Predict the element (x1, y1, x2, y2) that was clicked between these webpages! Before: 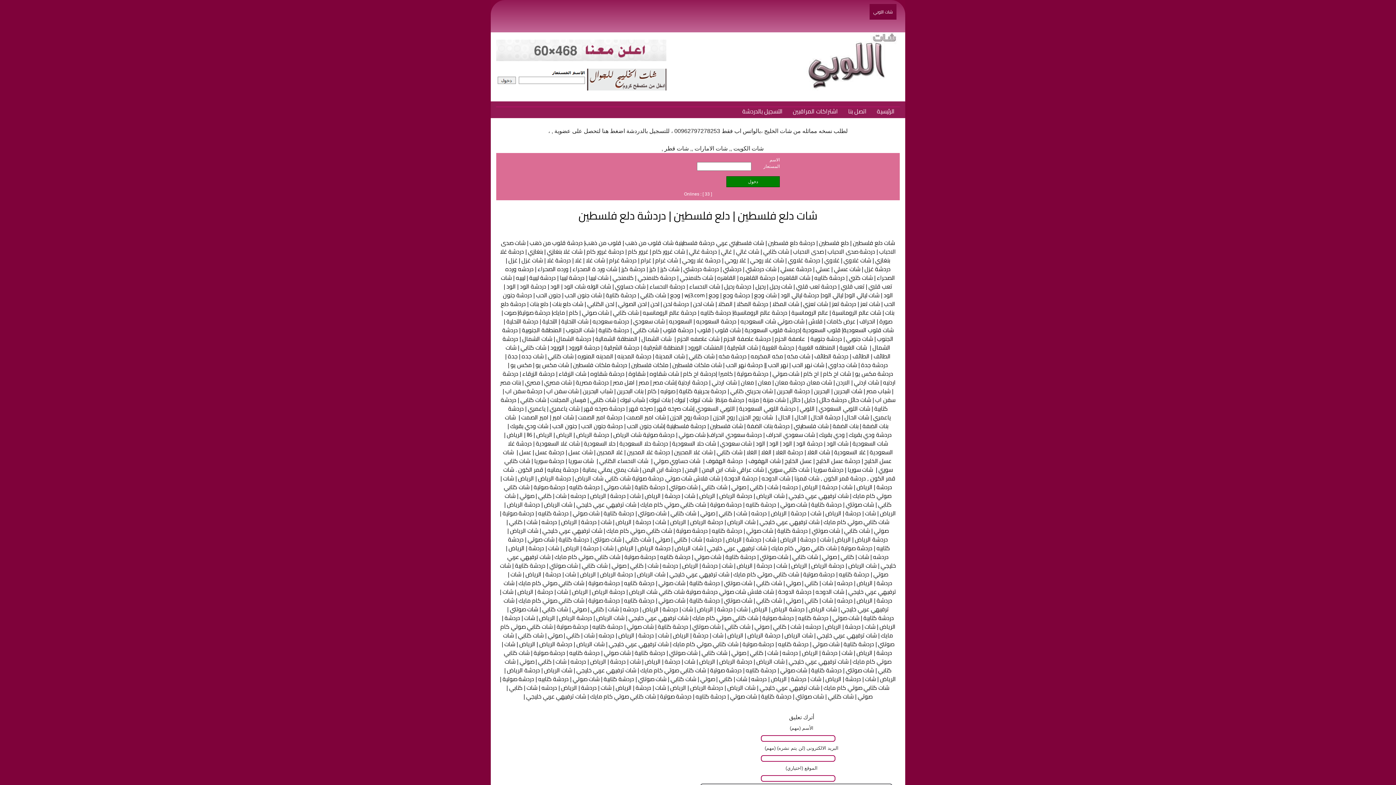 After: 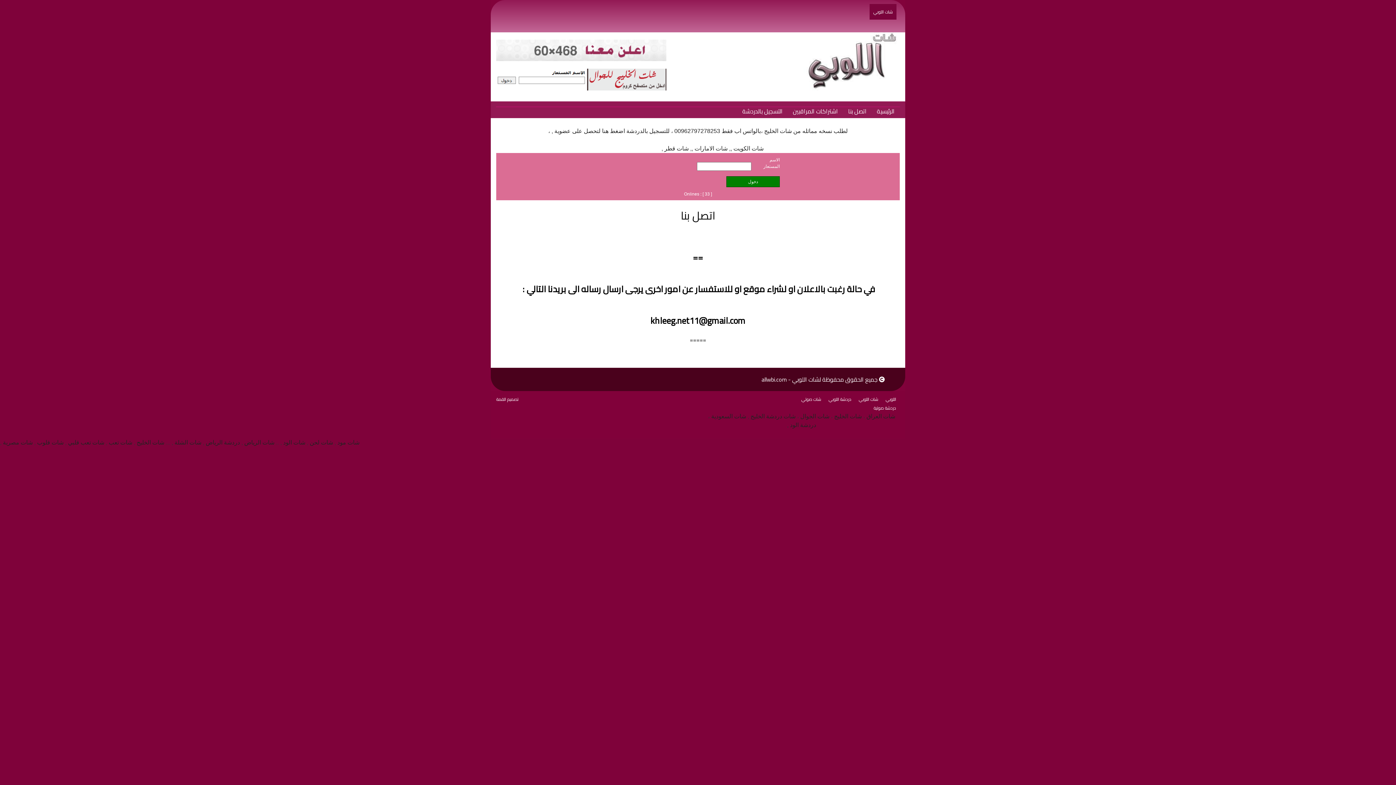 Action: bbox: (844, 102, 870, 120) label: اتصل بنا